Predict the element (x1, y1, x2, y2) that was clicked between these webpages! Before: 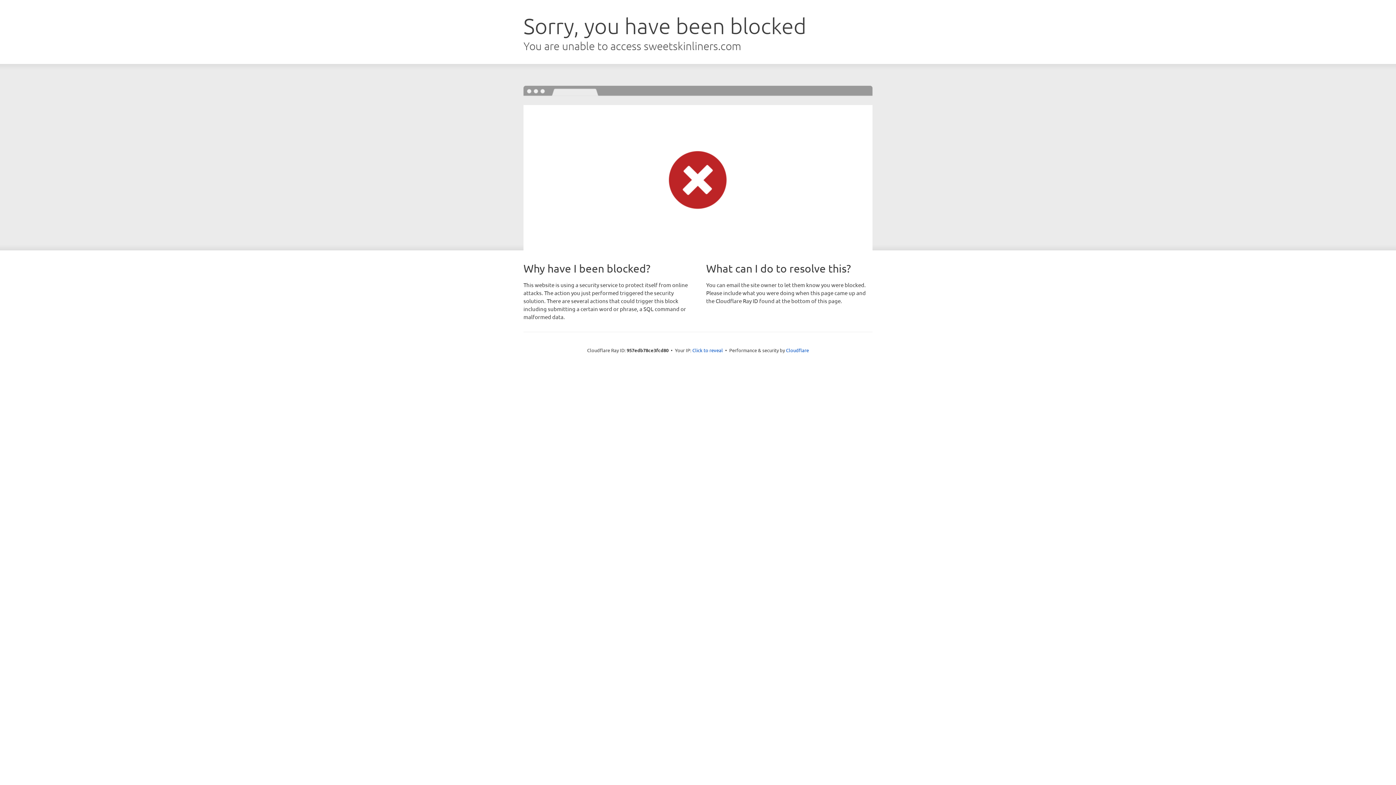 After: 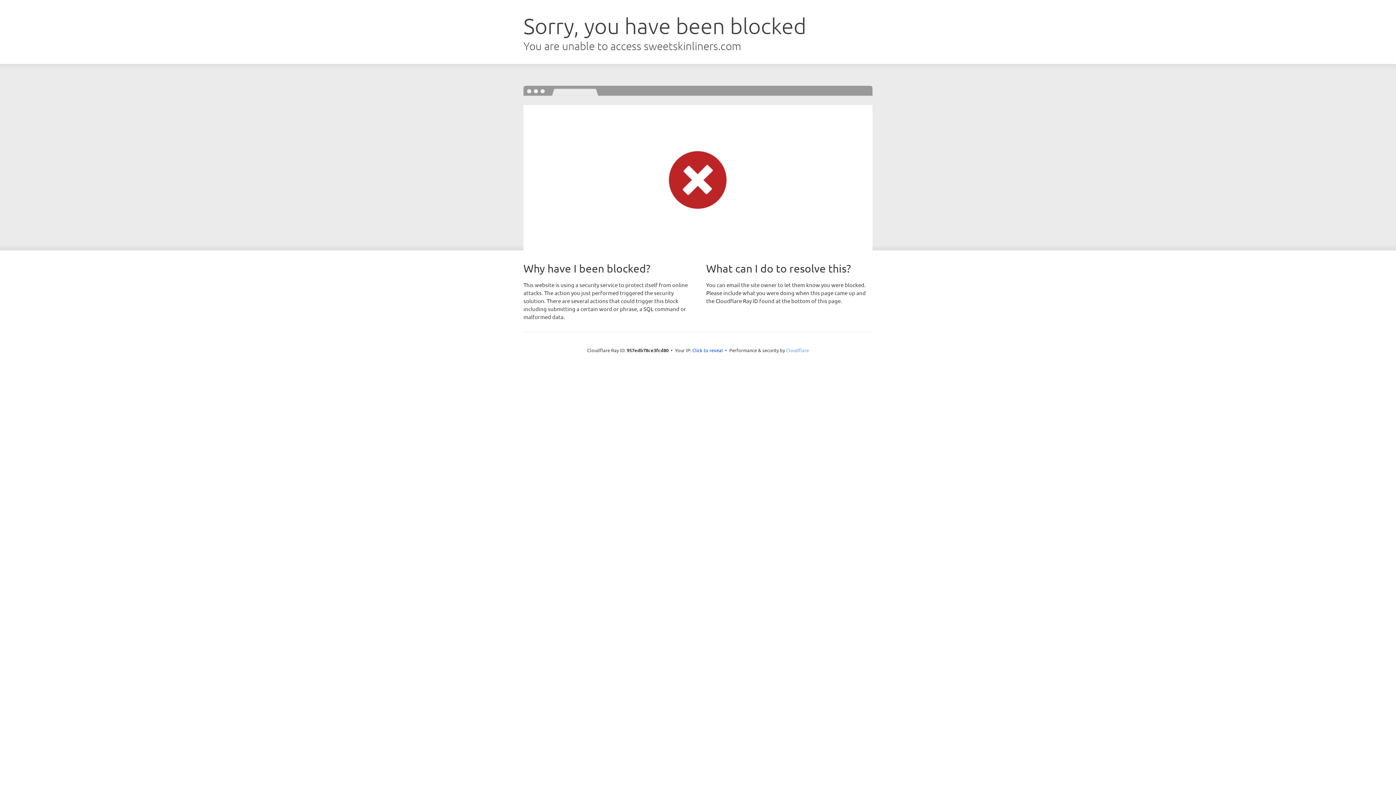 Action: label: Cloudflare bbox: (786, 347, 809, 353)